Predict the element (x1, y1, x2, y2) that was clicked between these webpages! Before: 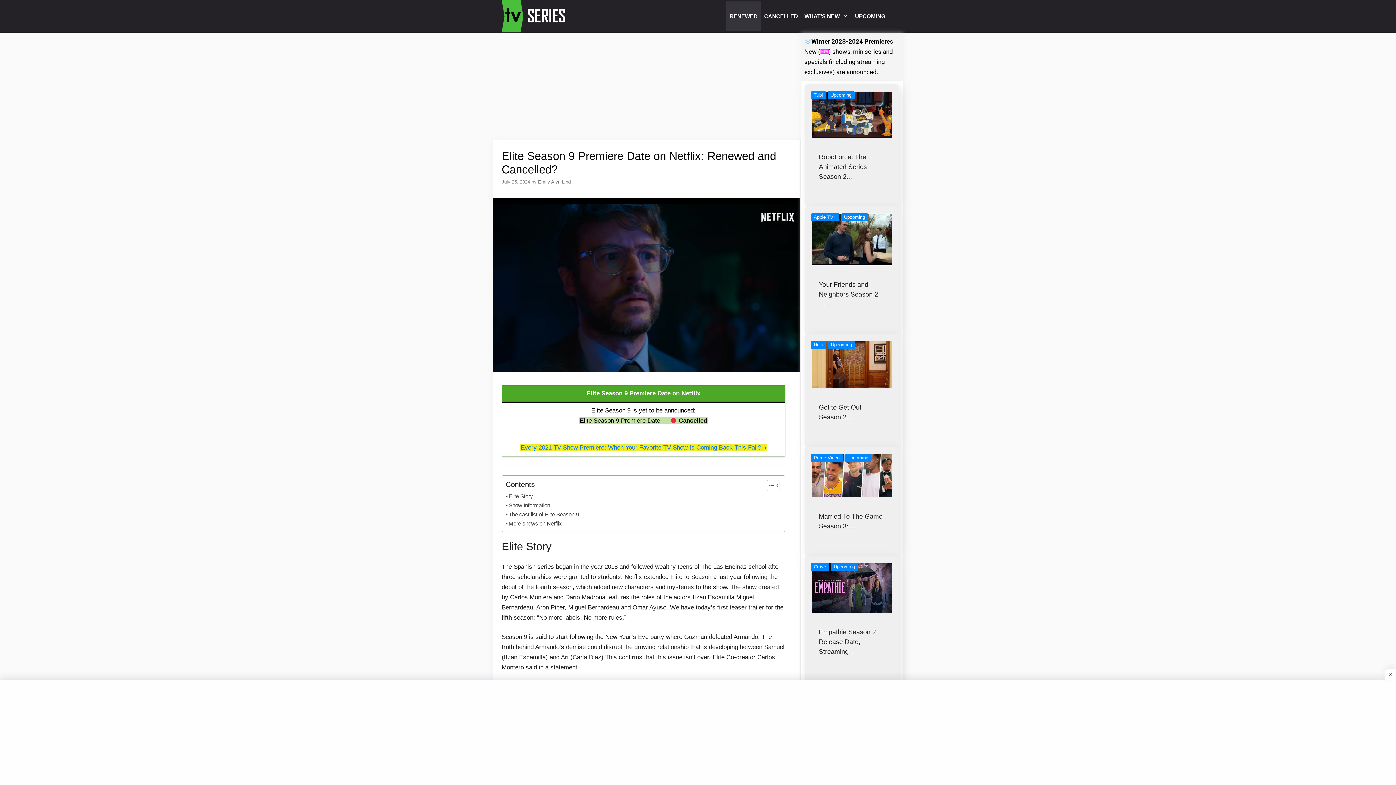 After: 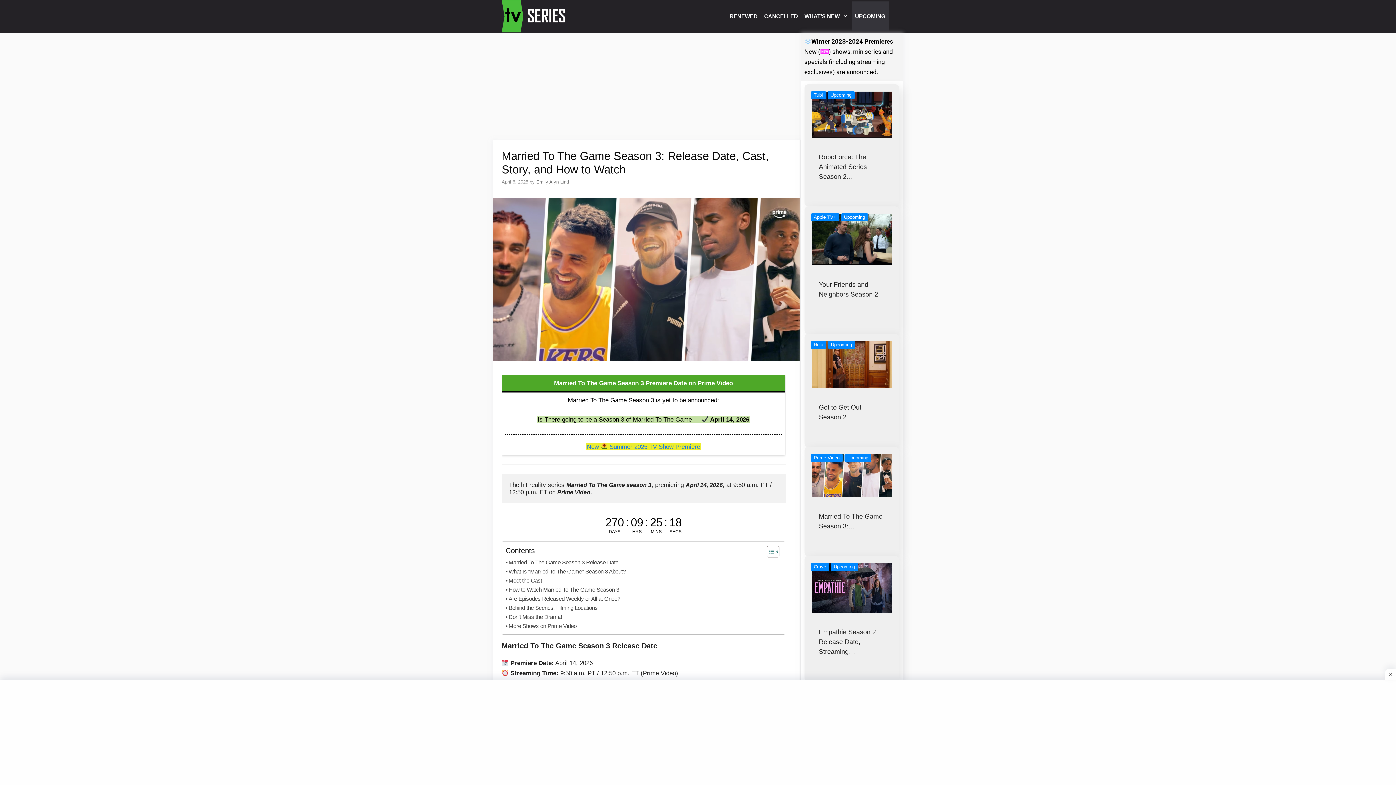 Action: bbox: (804, 447, 899, 504)